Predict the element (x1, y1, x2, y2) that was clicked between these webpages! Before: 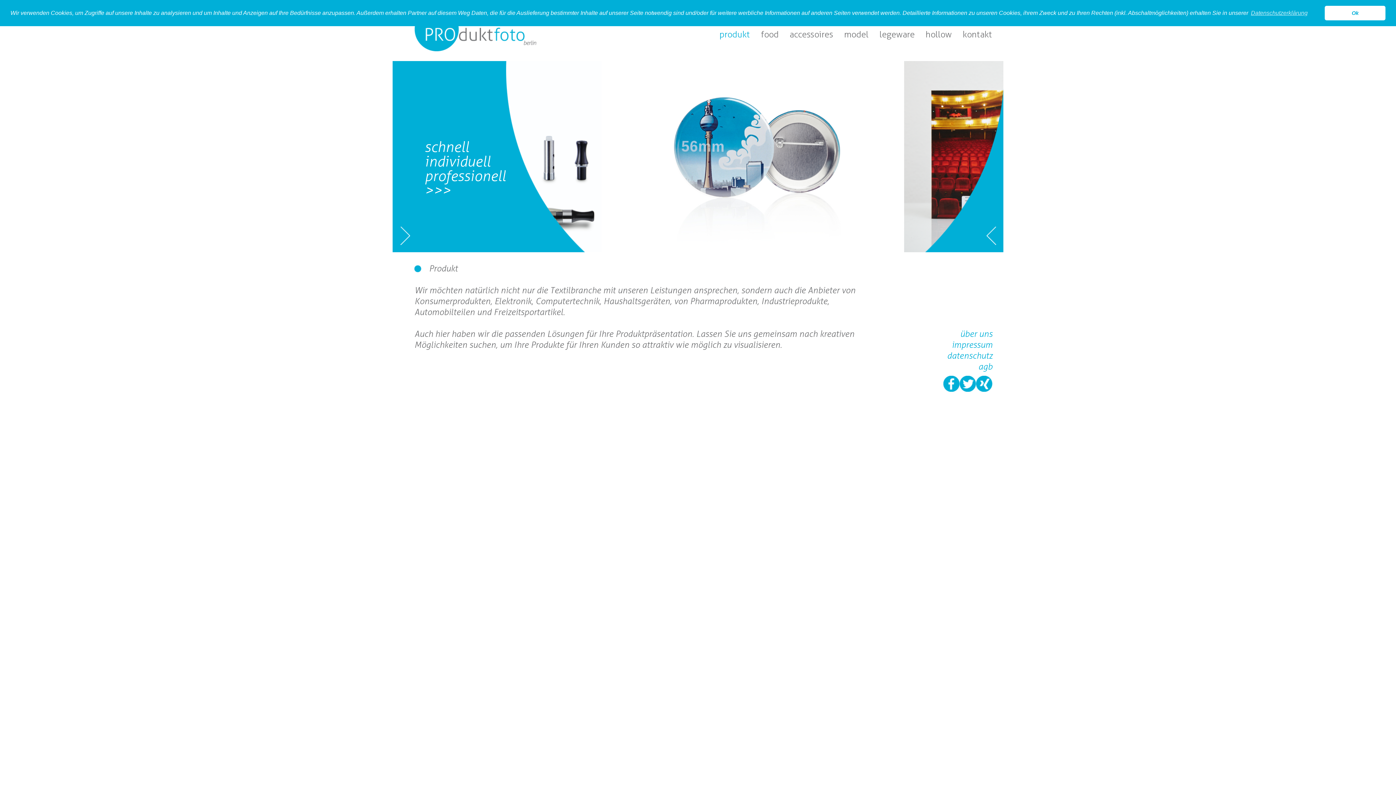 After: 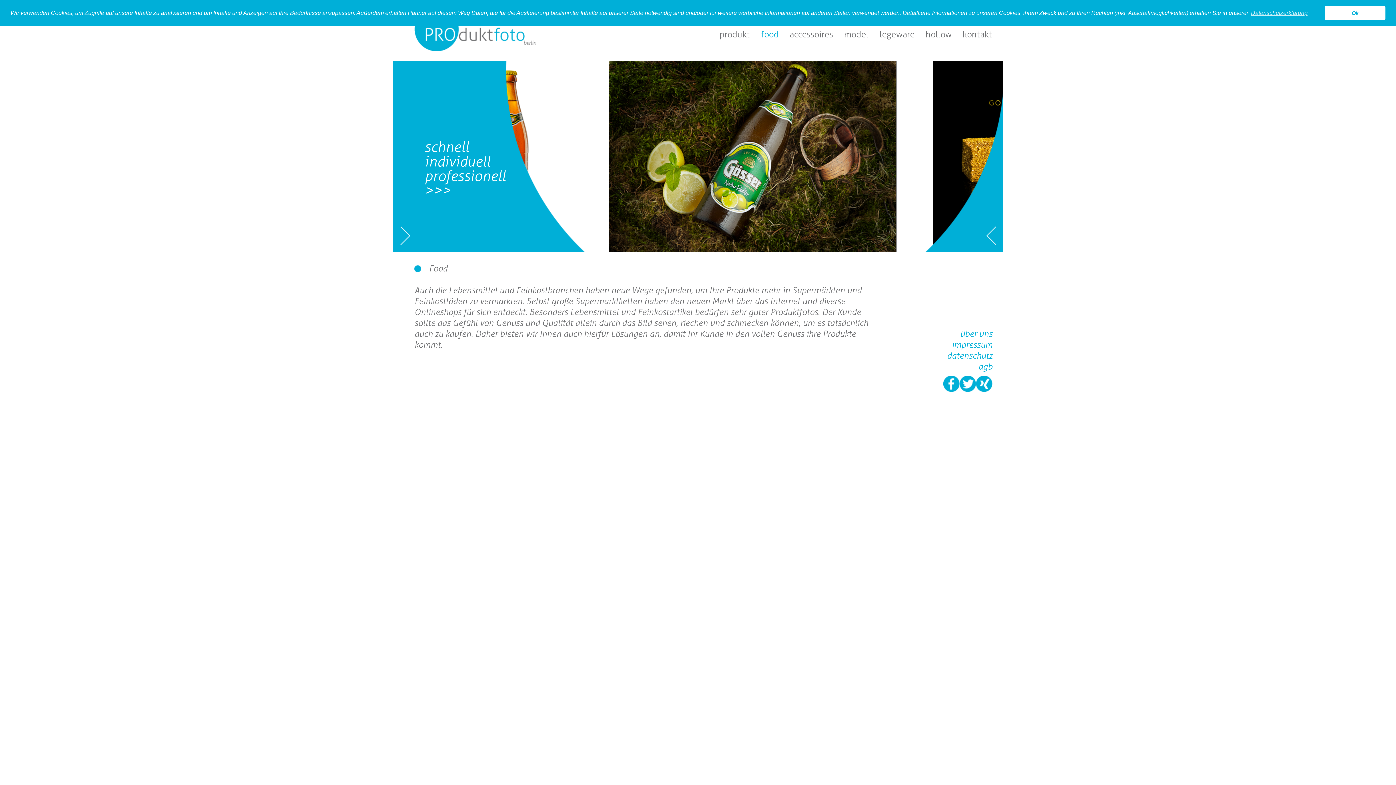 Action: bbox: (755, 29, 784, 40) label: food